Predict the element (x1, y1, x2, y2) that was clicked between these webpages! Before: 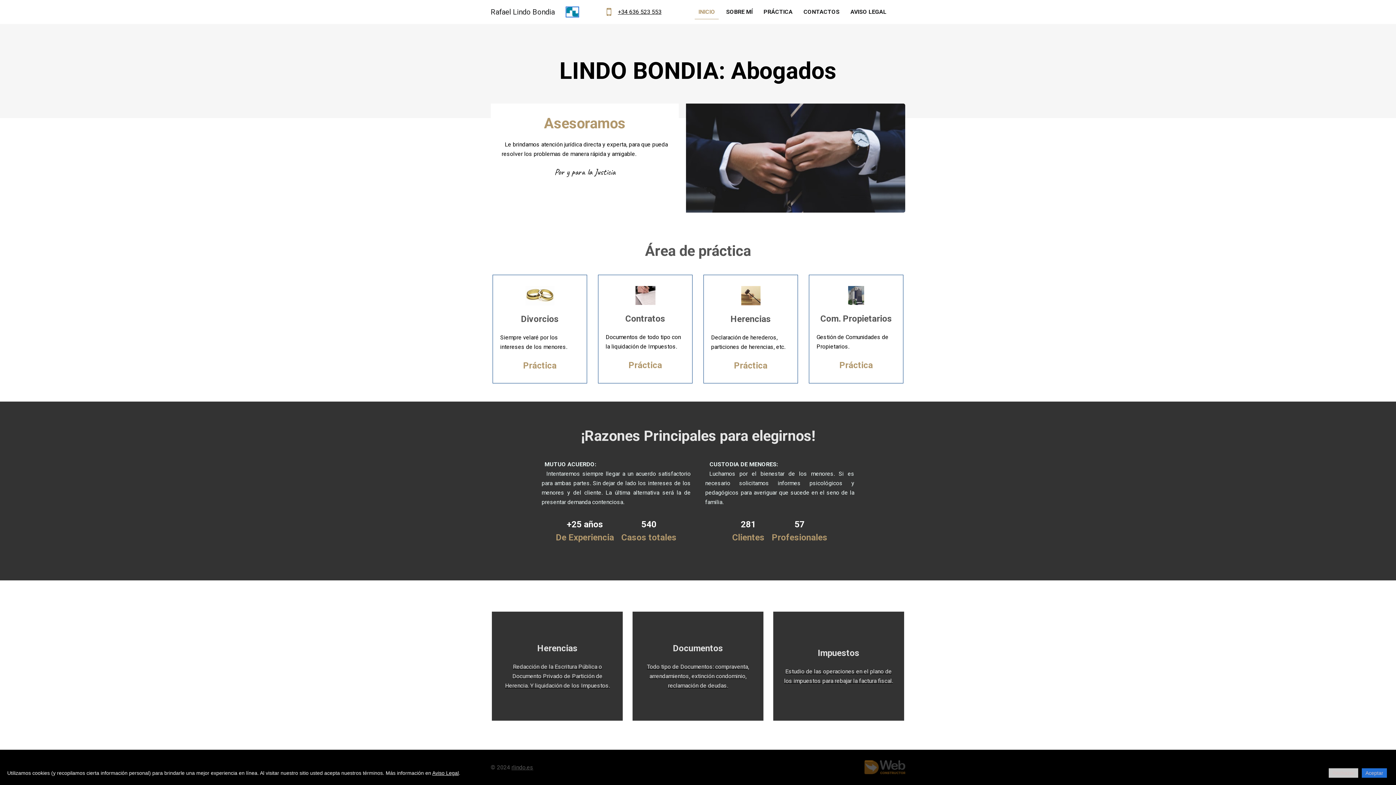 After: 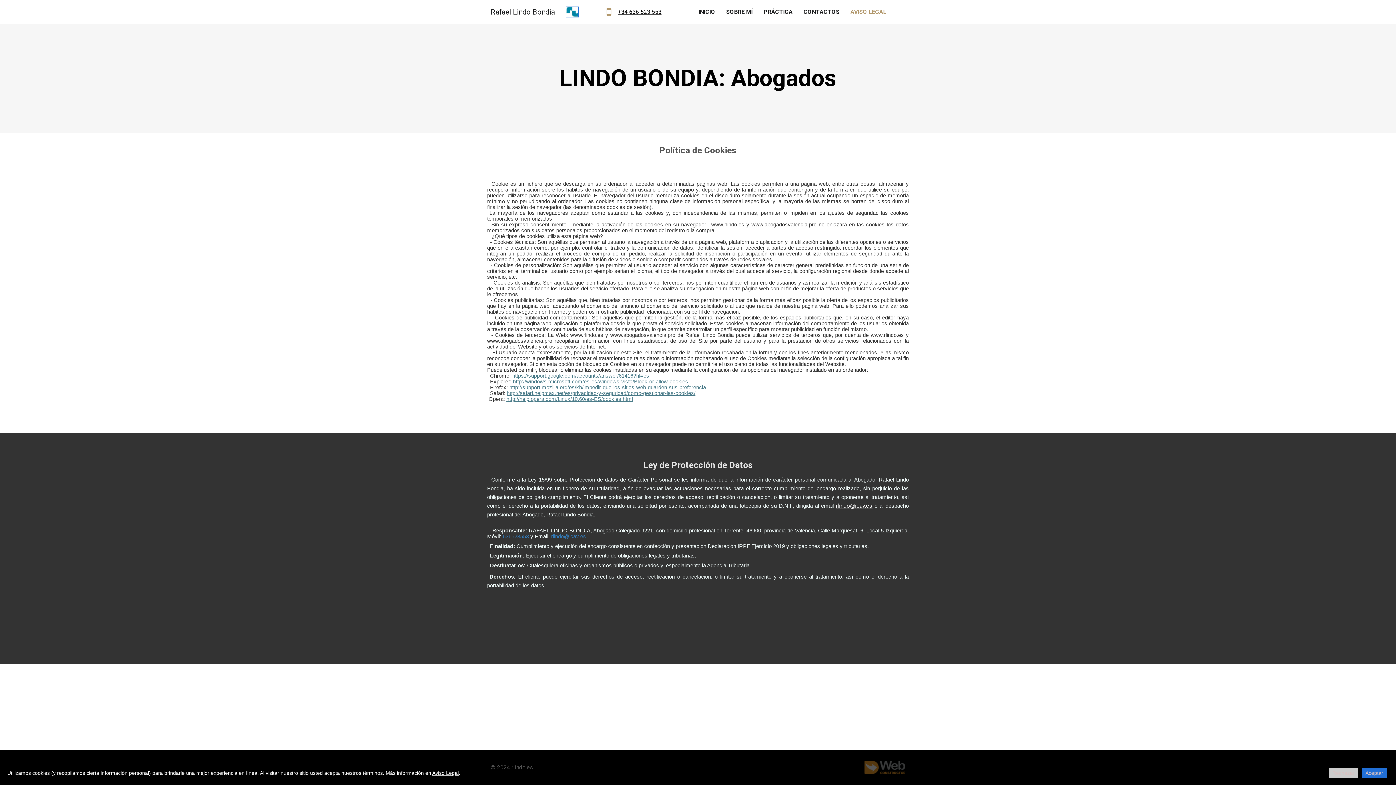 Action: label: AVISO LEGAL bbox: (847, 4, 890, 18)